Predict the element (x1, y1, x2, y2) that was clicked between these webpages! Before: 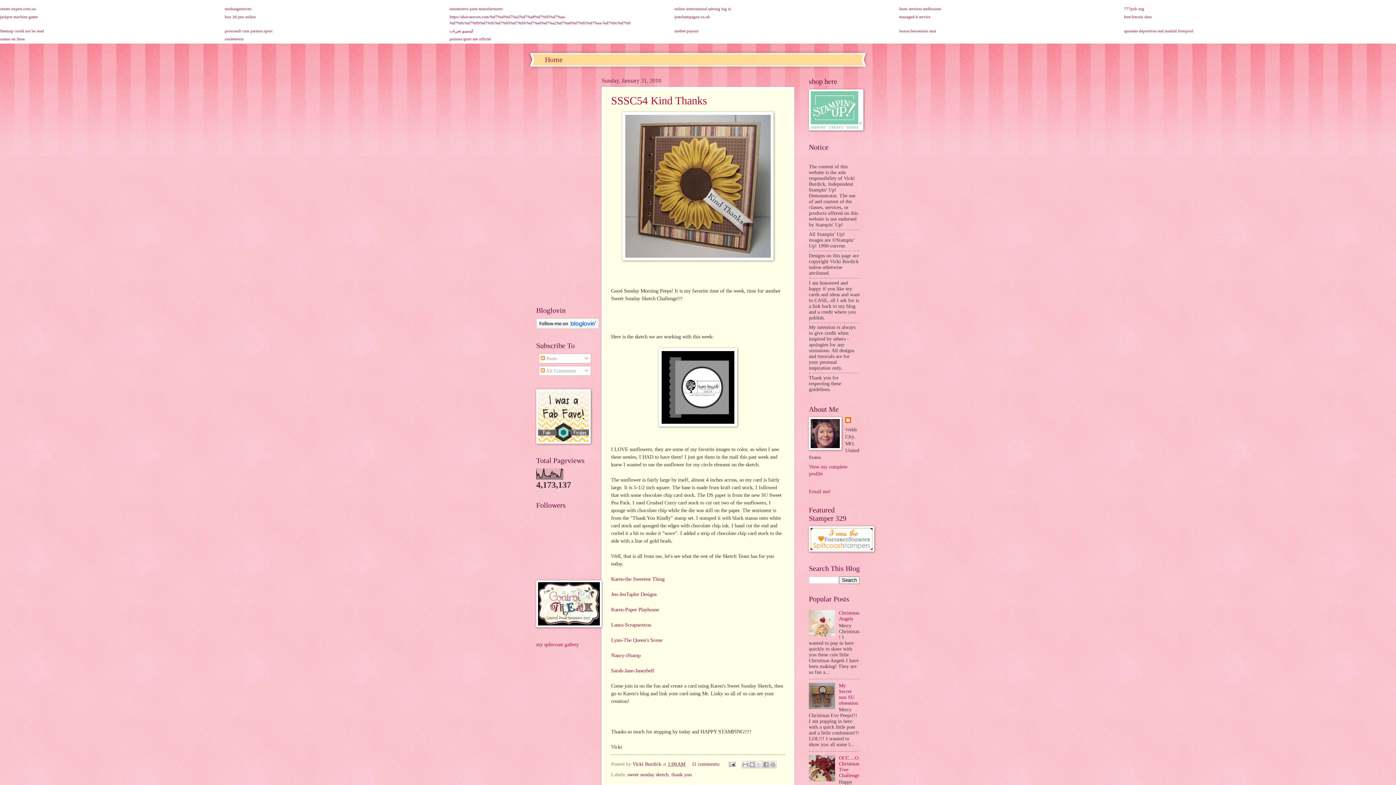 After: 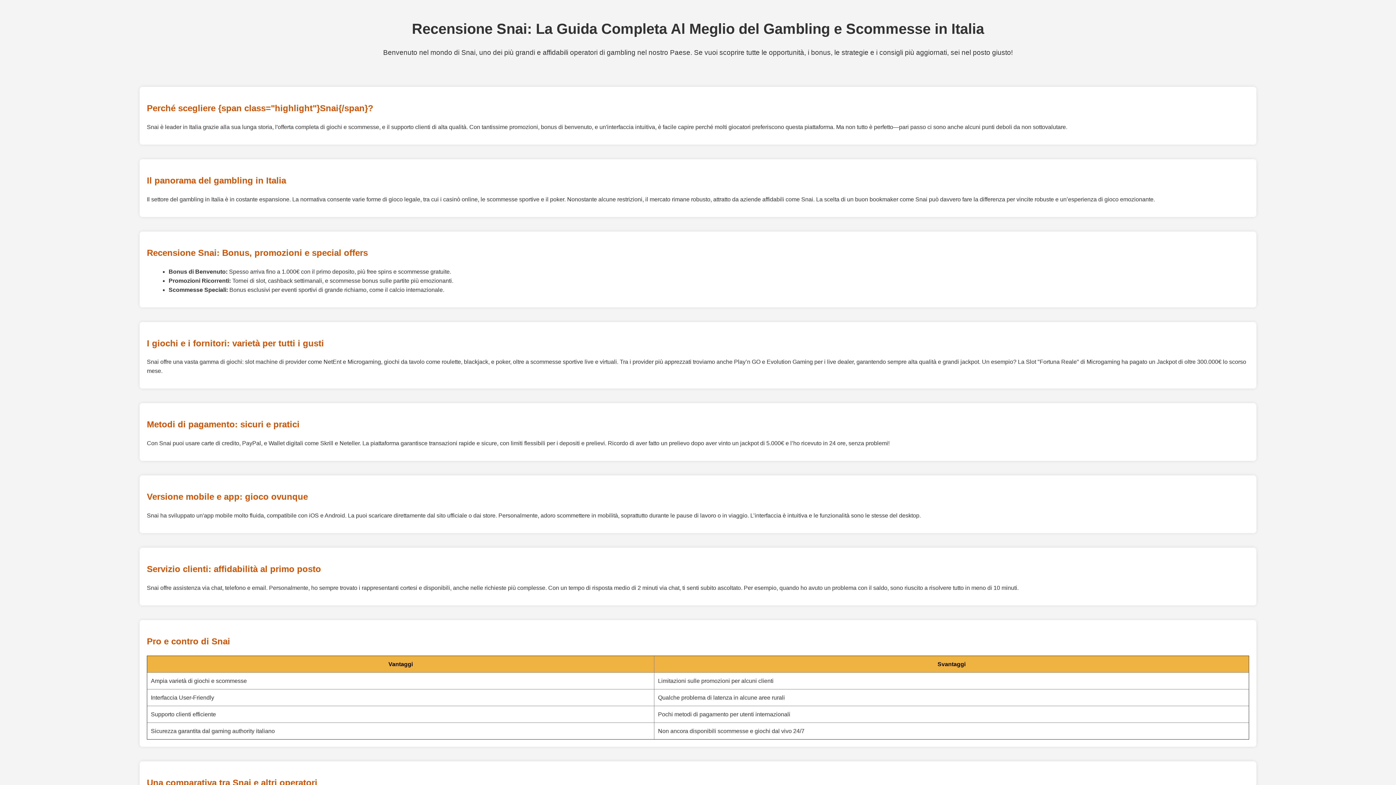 Action: label: bonus benvenuto snai bbox: (899, 28, 936, 33)